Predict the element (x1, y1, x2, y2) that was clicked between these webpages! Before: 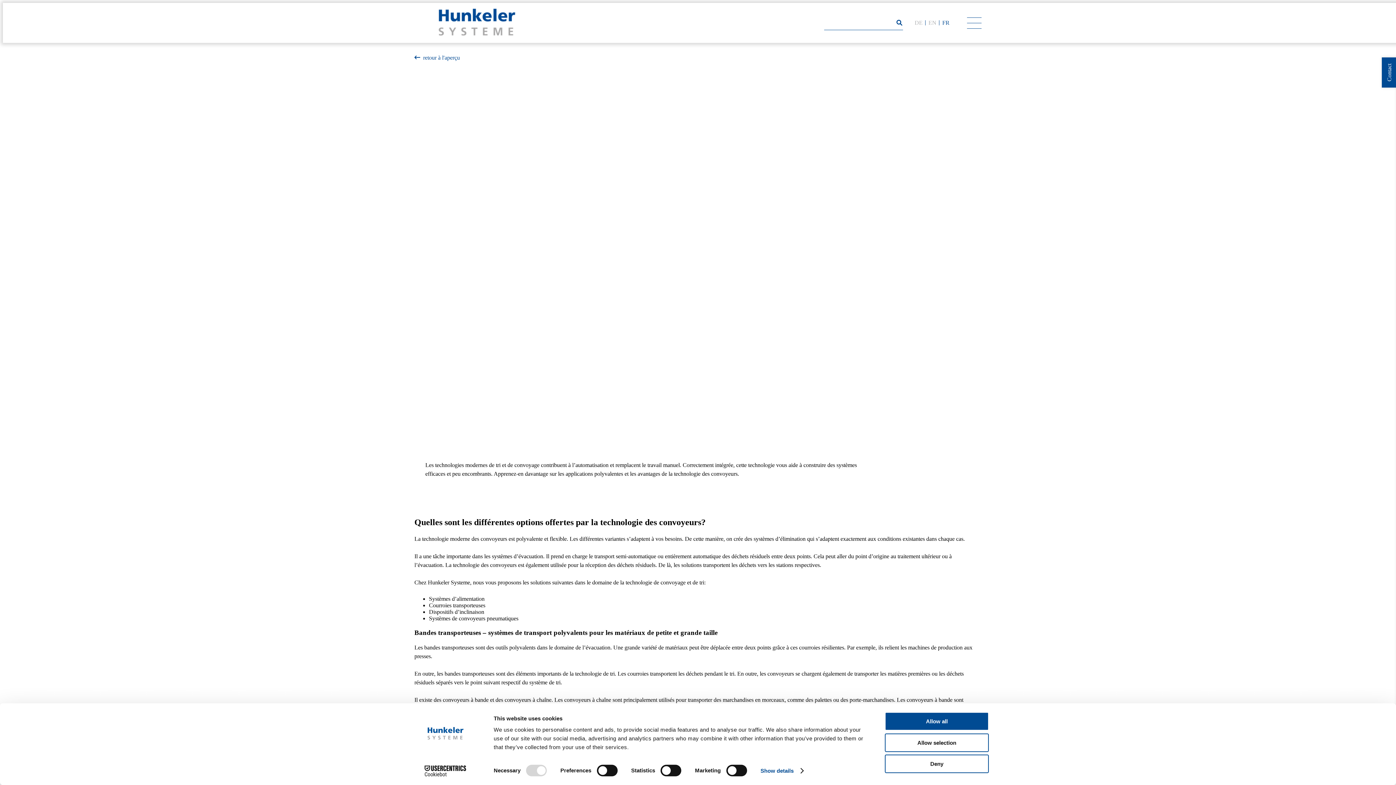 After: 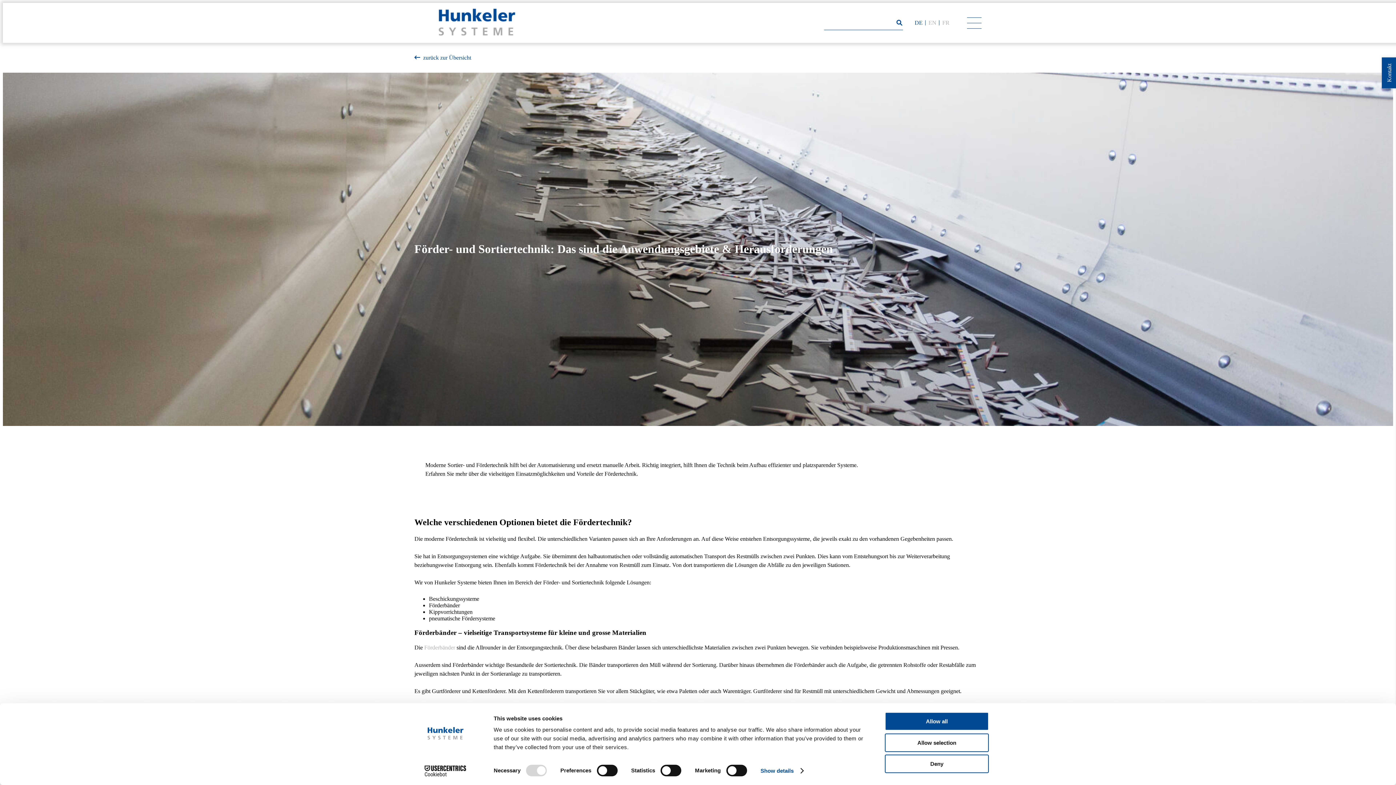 Action: label: DE bbox: (914, 19, 922, 25)